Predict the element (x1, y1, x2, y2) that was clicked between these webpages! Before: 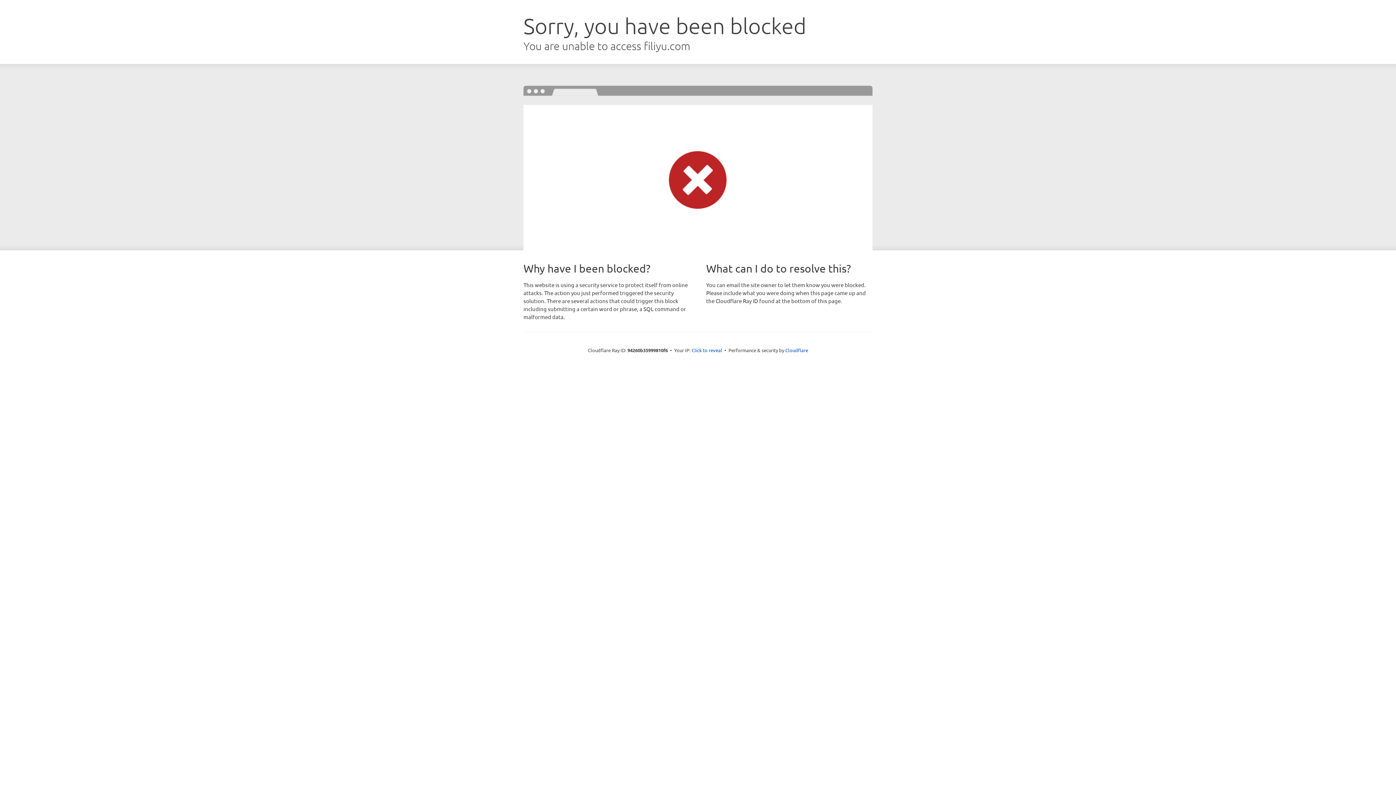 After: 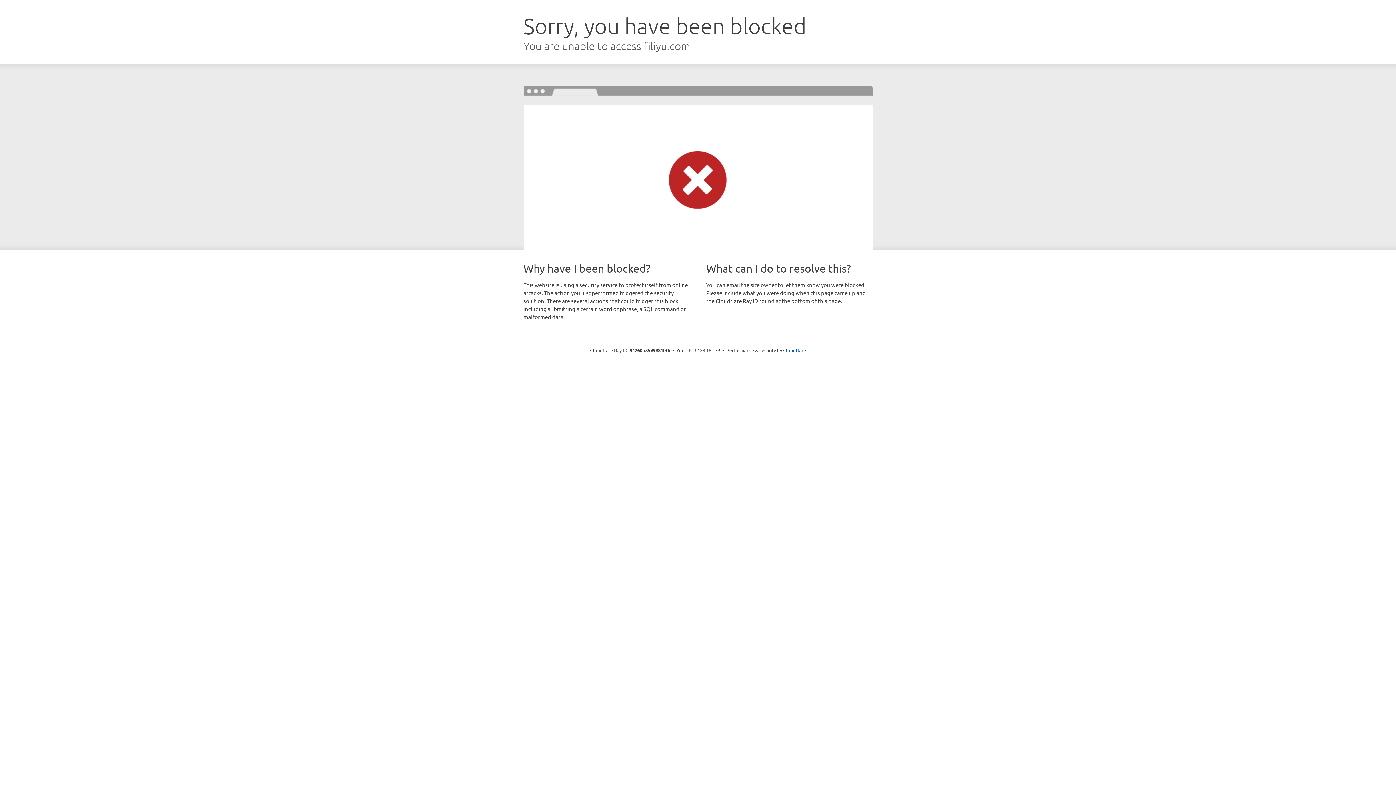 Action: bbox: (691, 346, 722, 353) label: Click to reveal